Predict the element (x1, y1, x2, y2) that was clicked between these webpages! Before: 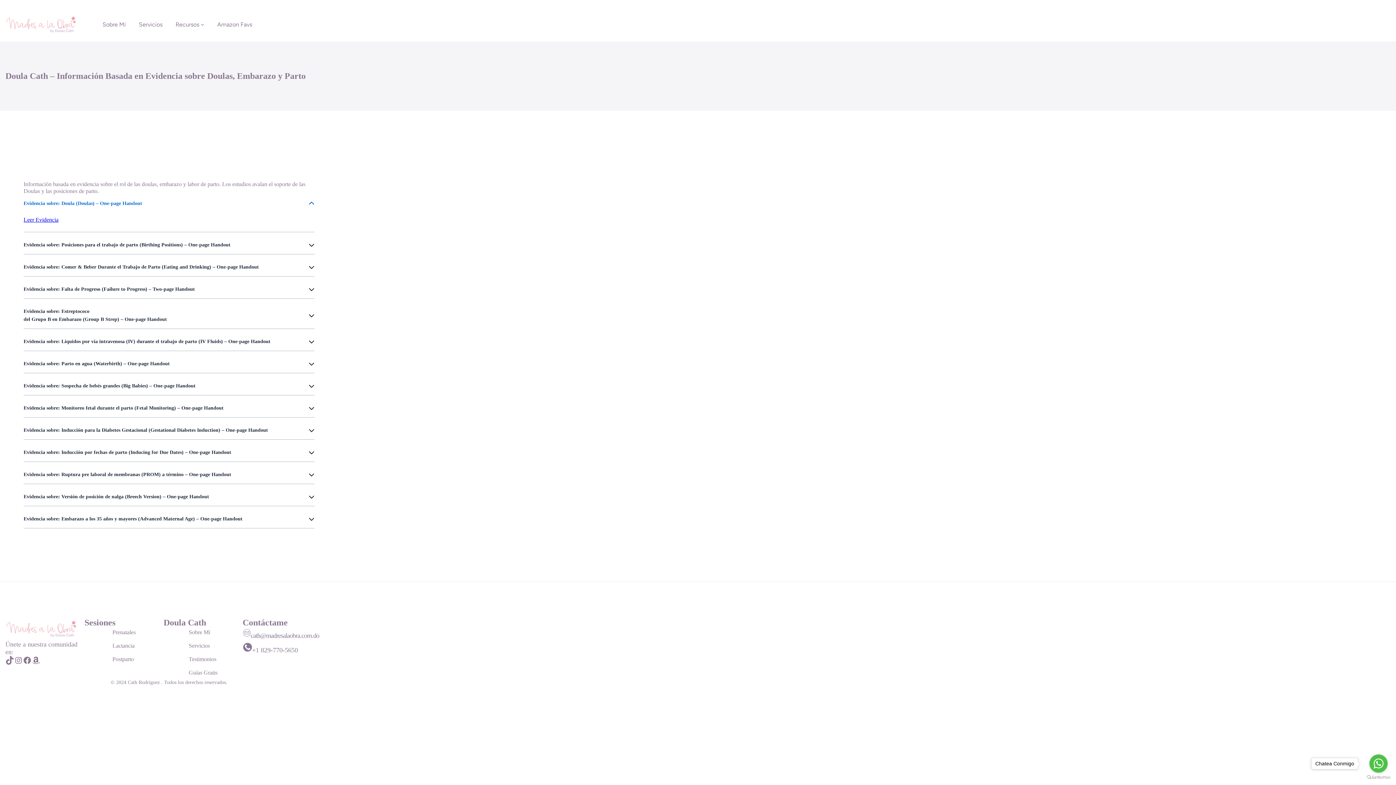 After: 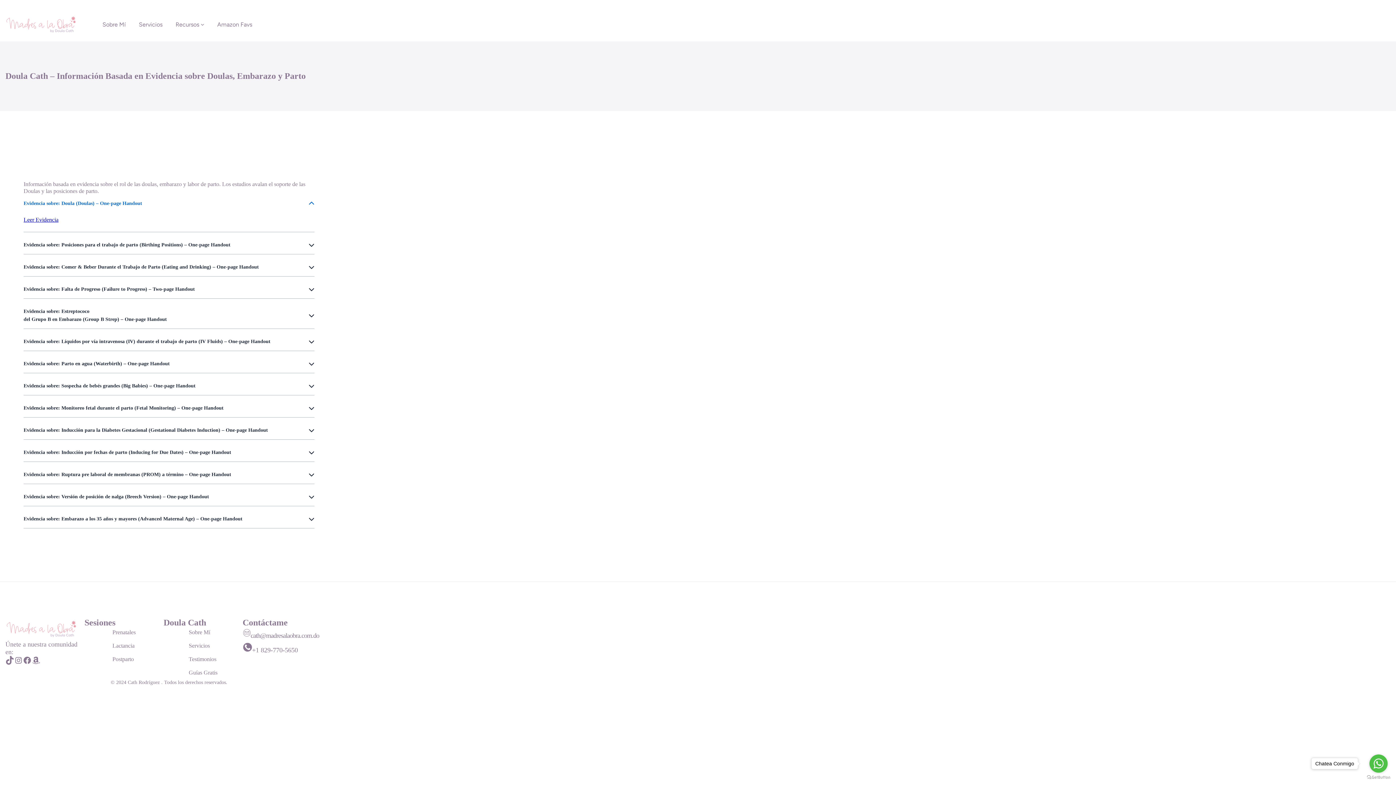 Action: bbox: (217, 20, 252, 27) label: Amazon Favs